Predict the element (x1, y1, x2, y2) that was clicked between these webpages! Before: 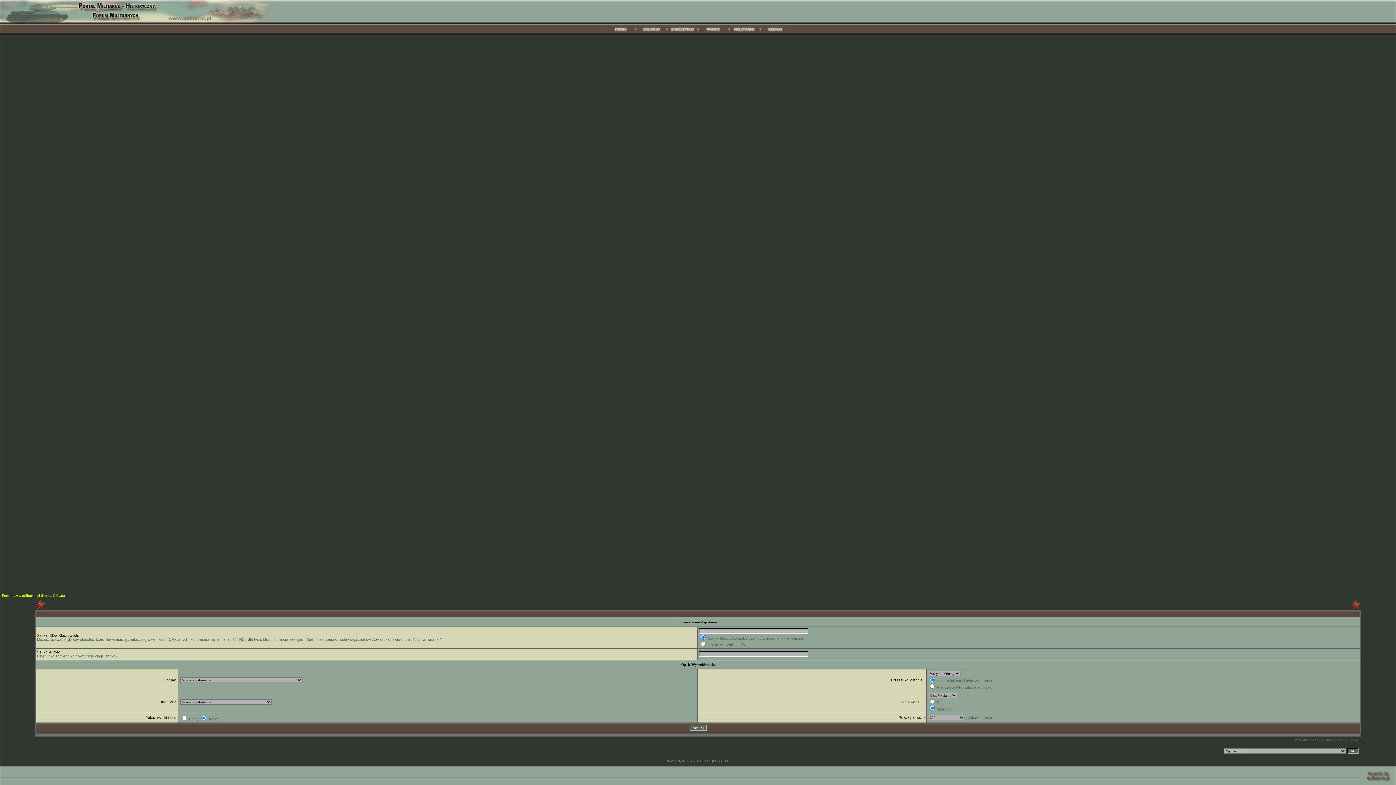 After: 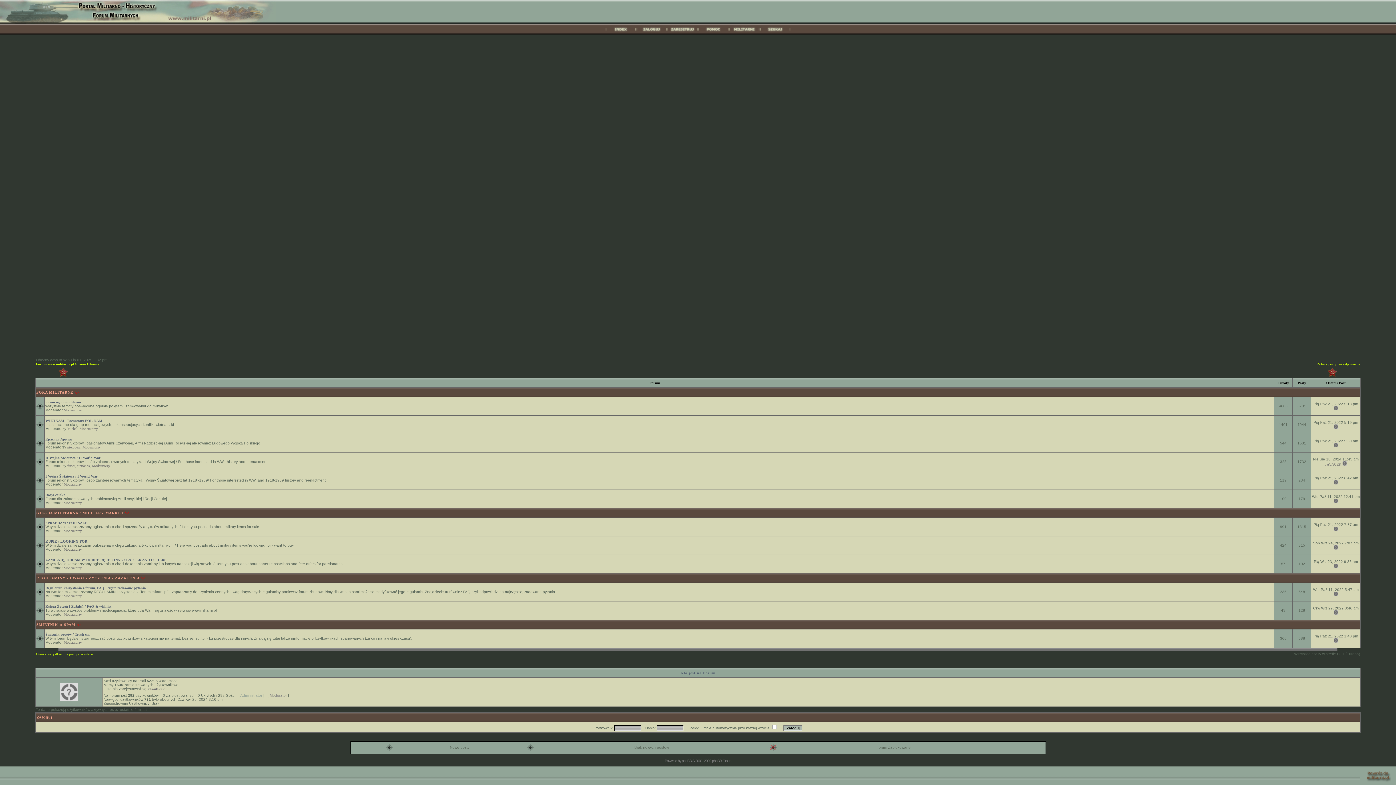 Action: bbox: (605, 31, 636, 35)